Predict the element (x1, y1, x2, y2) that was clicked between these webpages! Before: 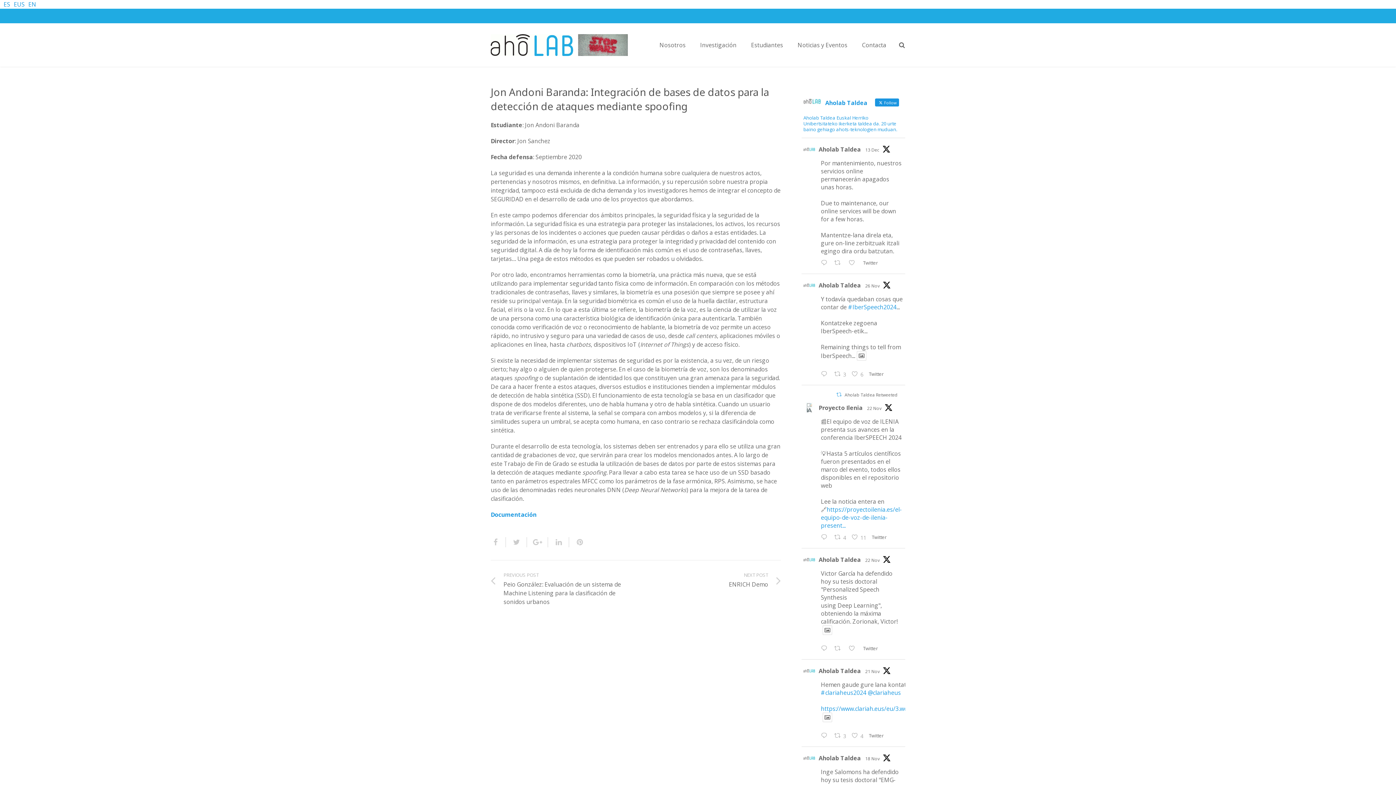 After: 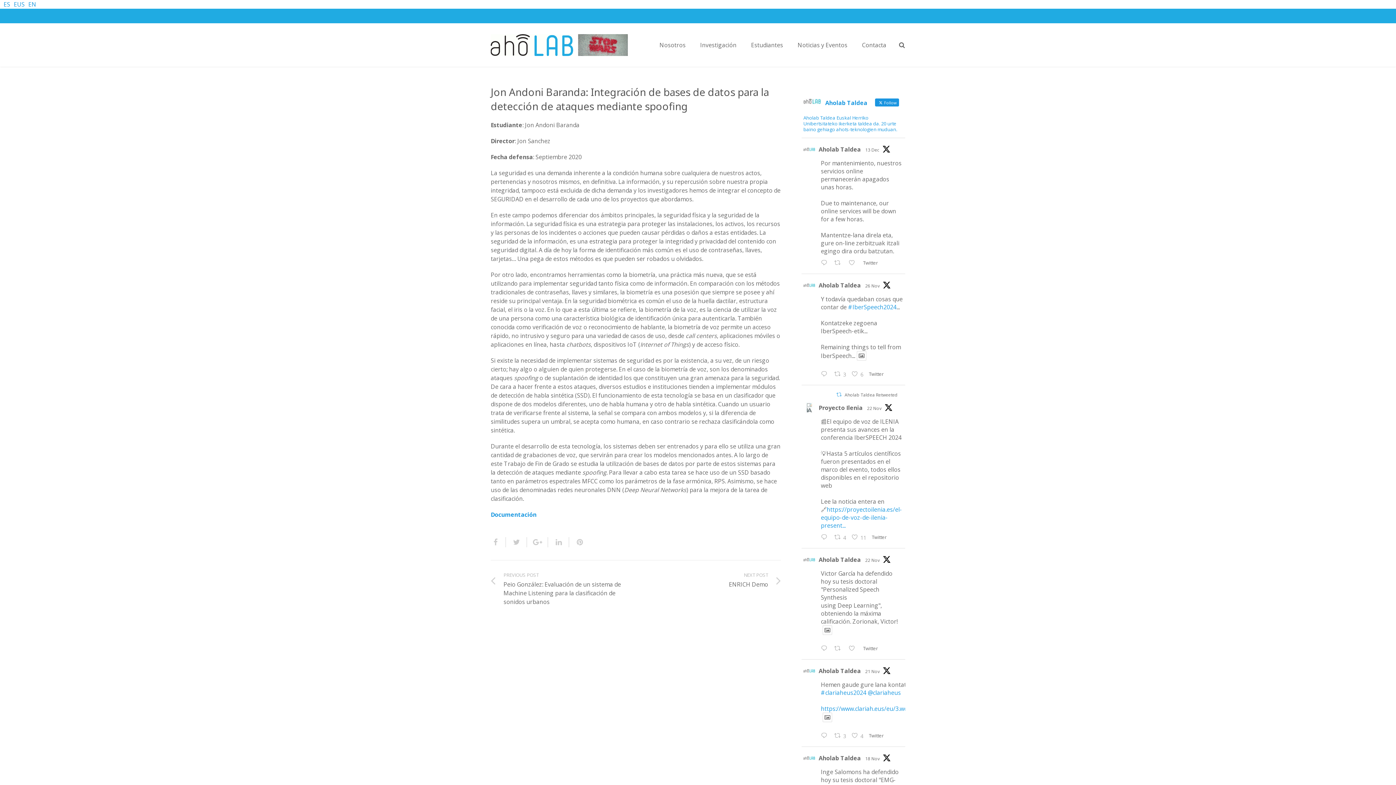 Action: label: Aholab Taldea bbox: (818, 281, 861, 289)